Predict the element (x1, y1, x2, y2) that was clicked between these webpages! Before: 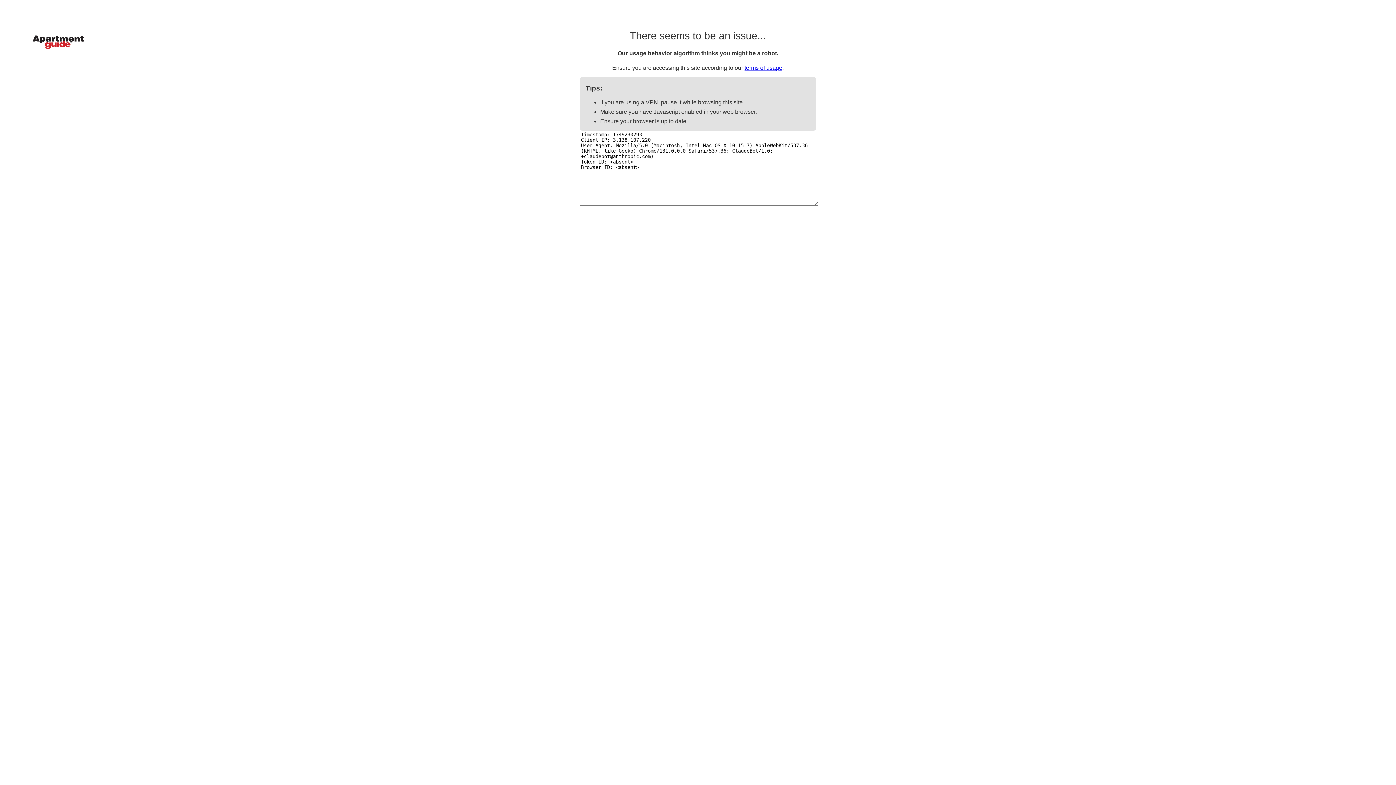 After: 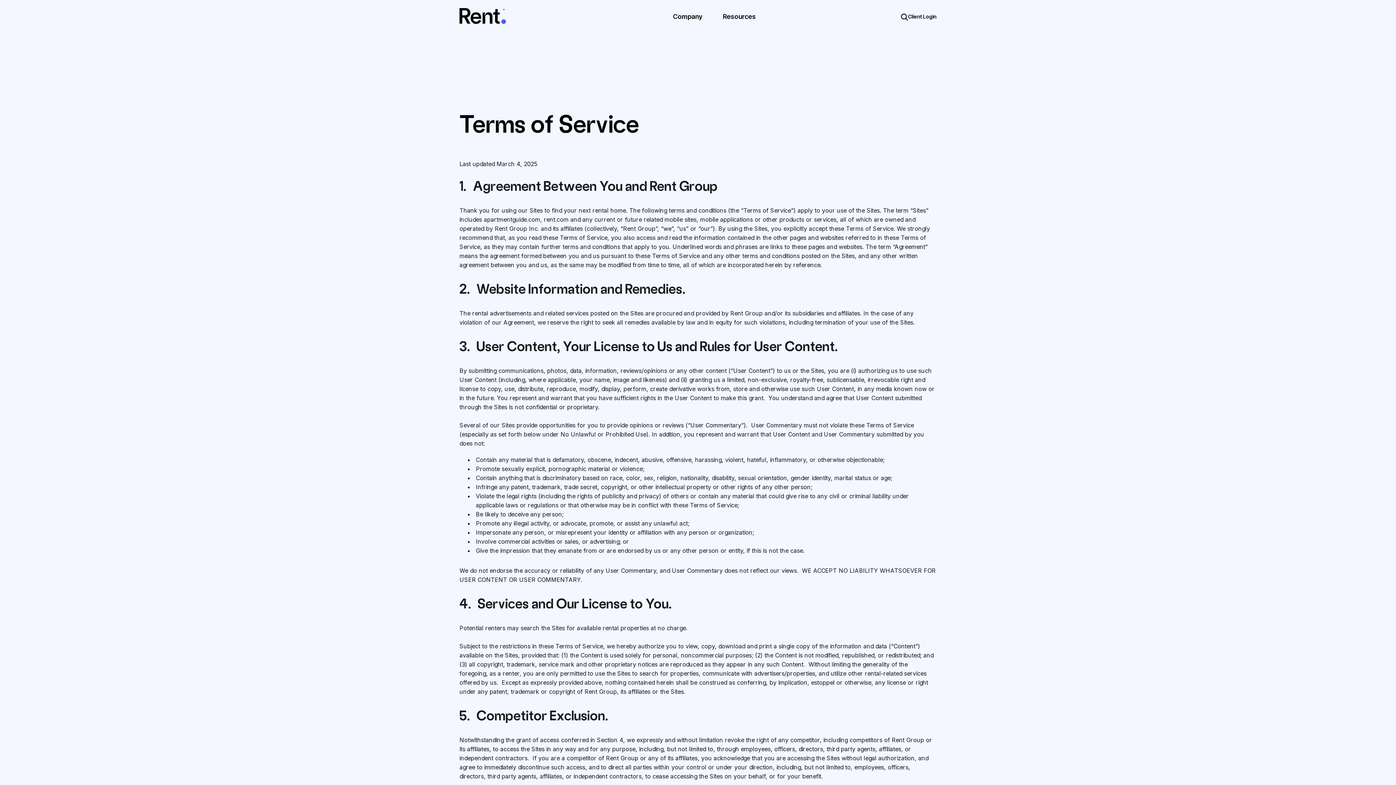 Action: bbox: (744, 64, 782, 70) label: terms of usage